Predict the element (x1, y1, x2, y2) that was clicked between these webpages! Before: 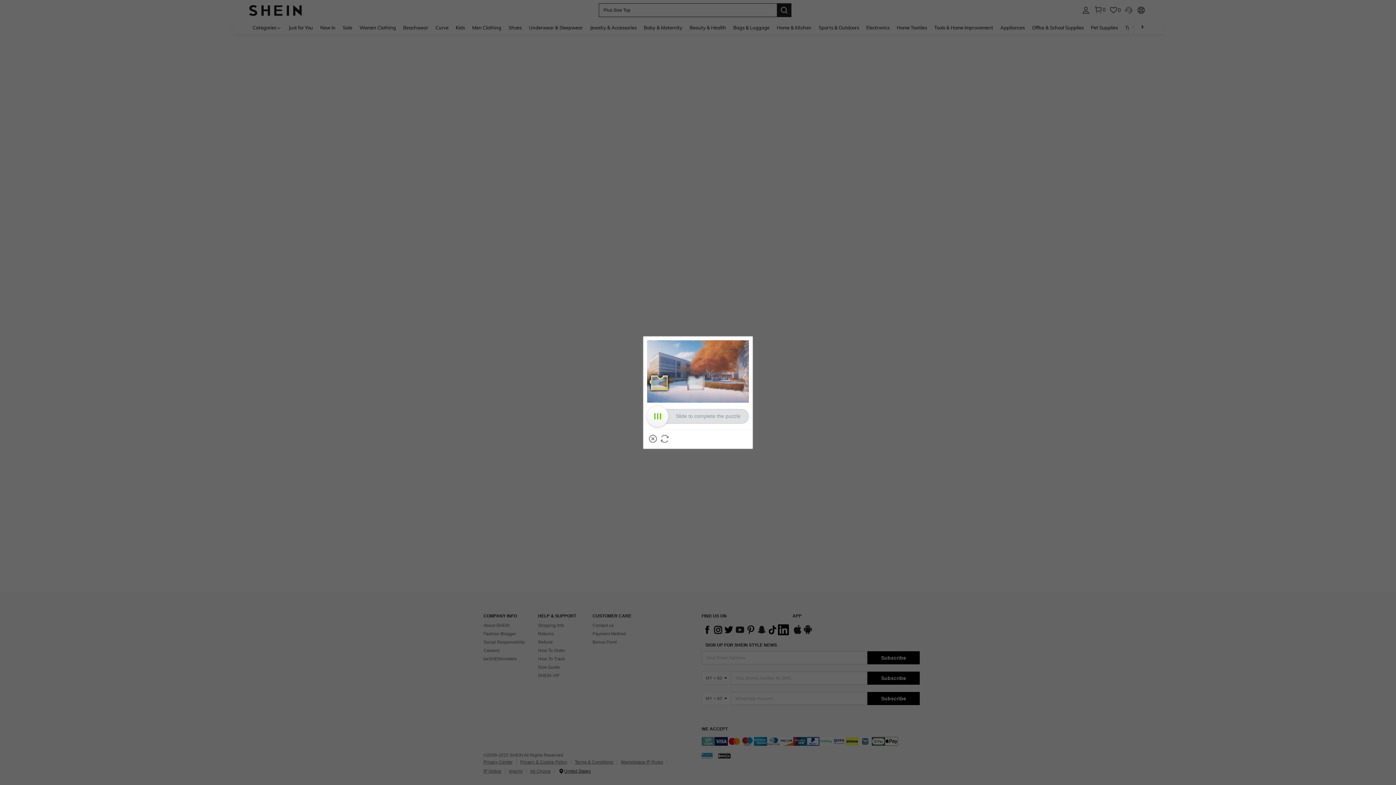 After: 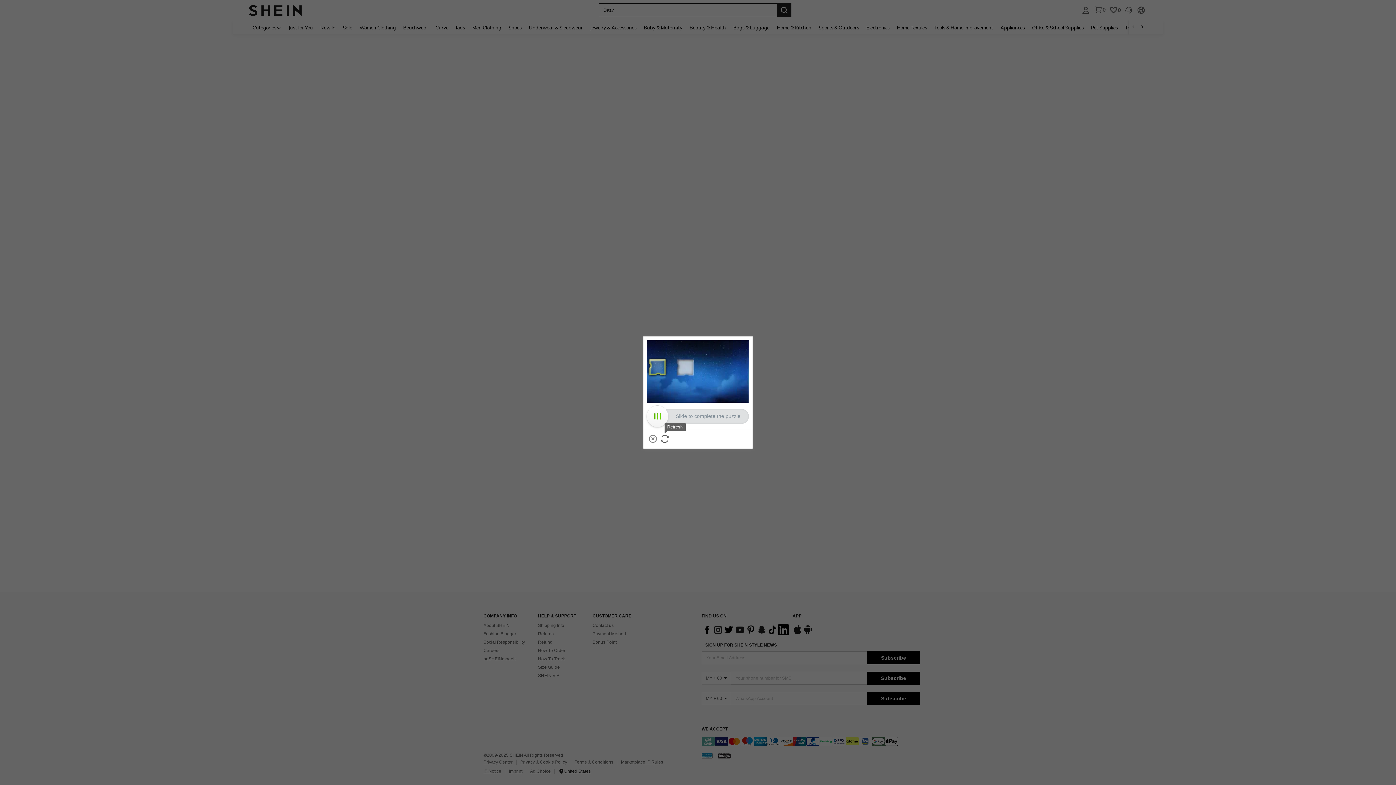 Action: bbox: (660, 435, 668, 442) label: Refresh